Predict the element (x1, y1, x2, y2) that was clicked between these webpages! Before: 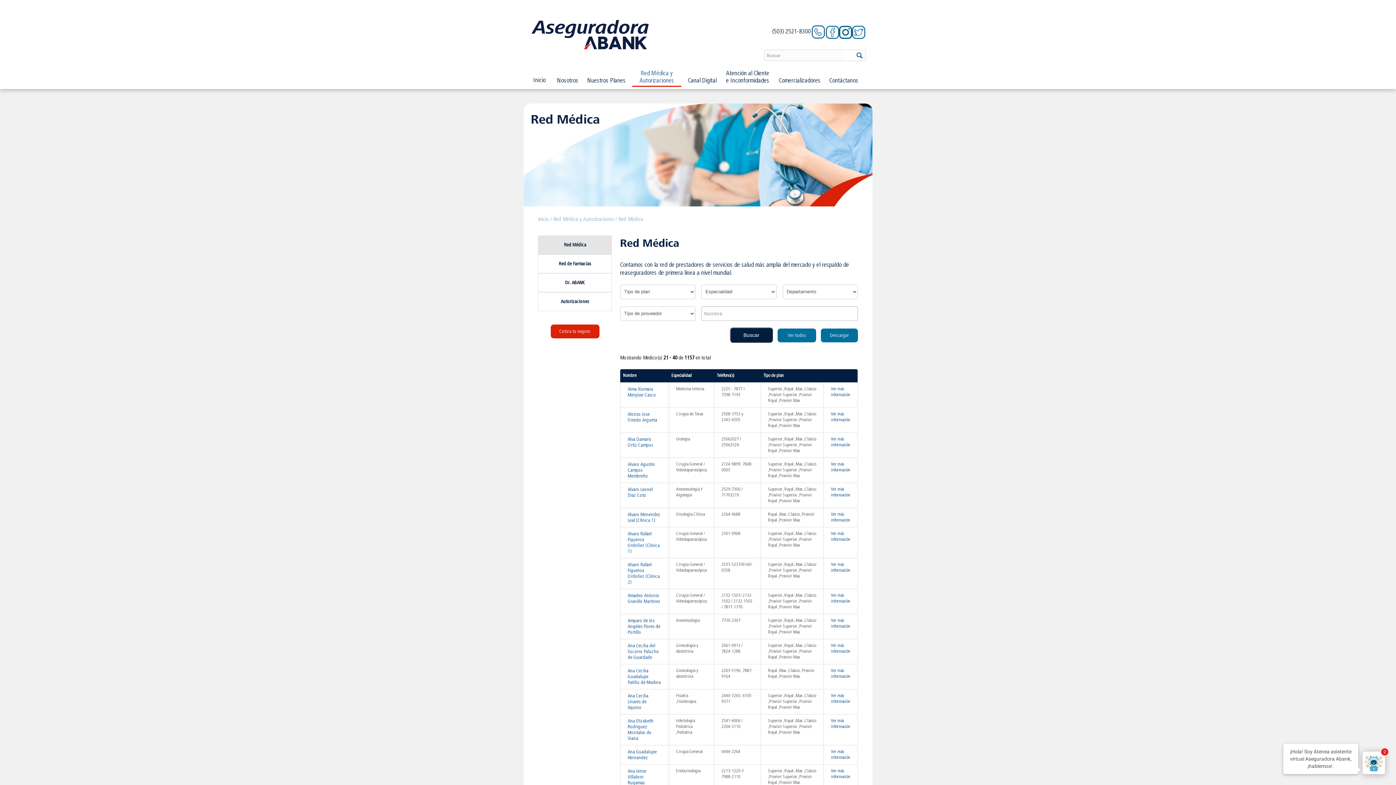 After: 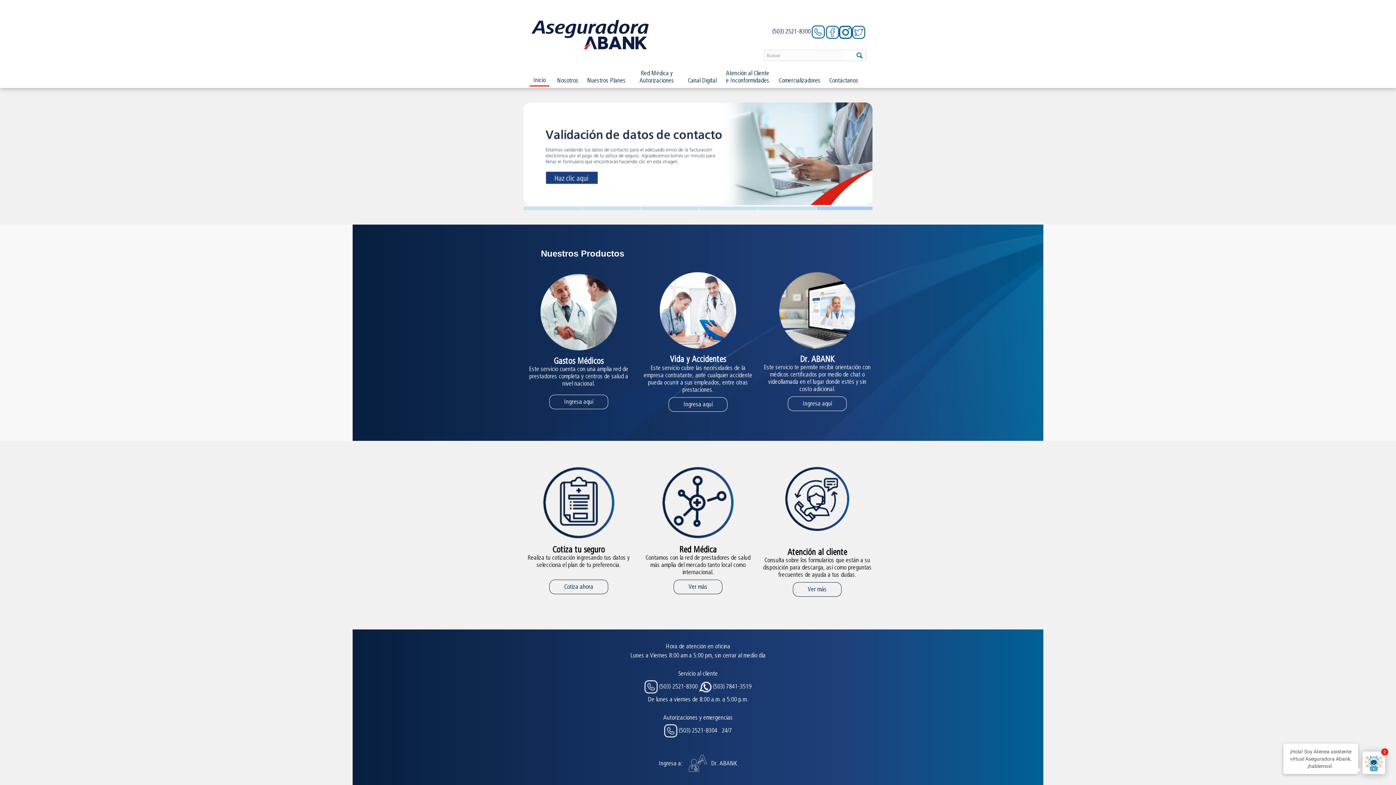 Action: label: Inicio bbox: (529, 75, 549, 85)